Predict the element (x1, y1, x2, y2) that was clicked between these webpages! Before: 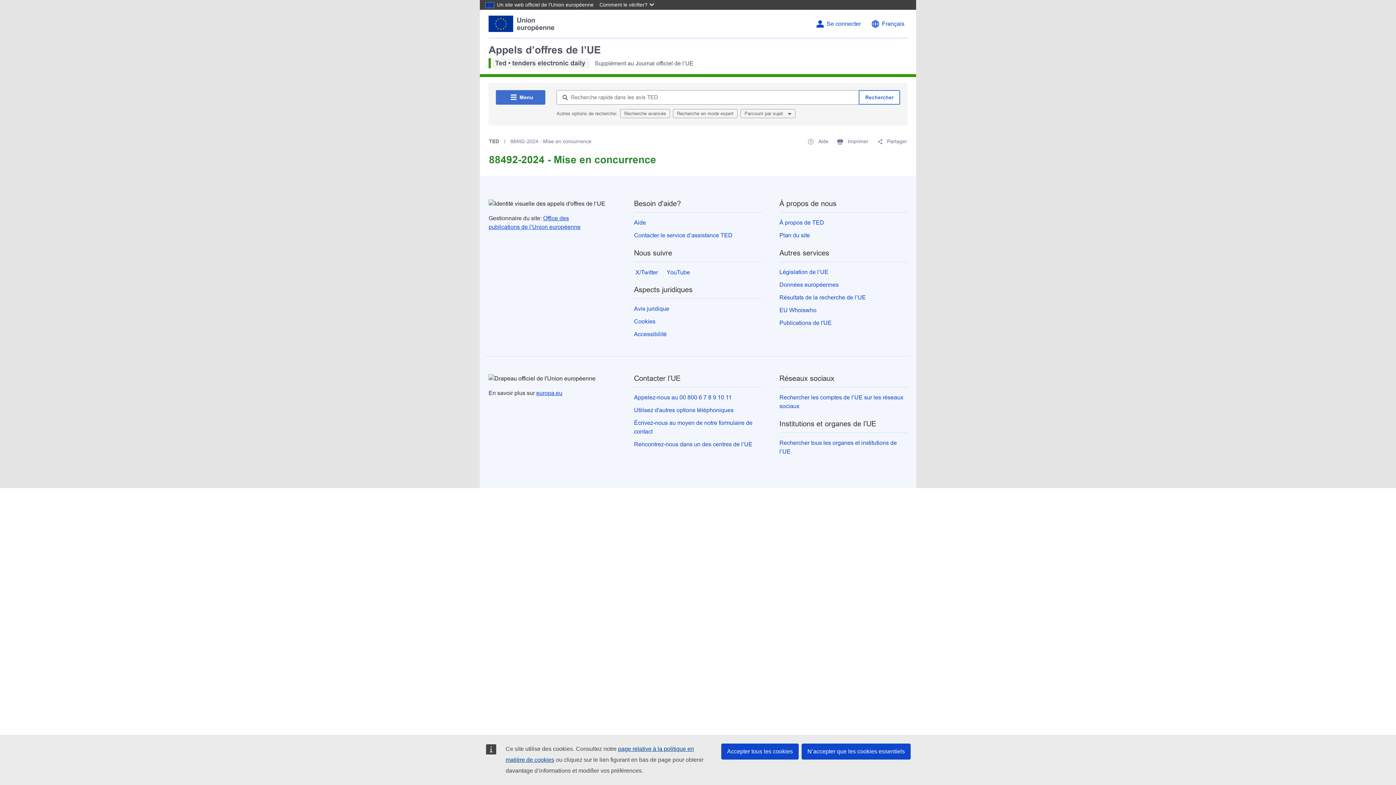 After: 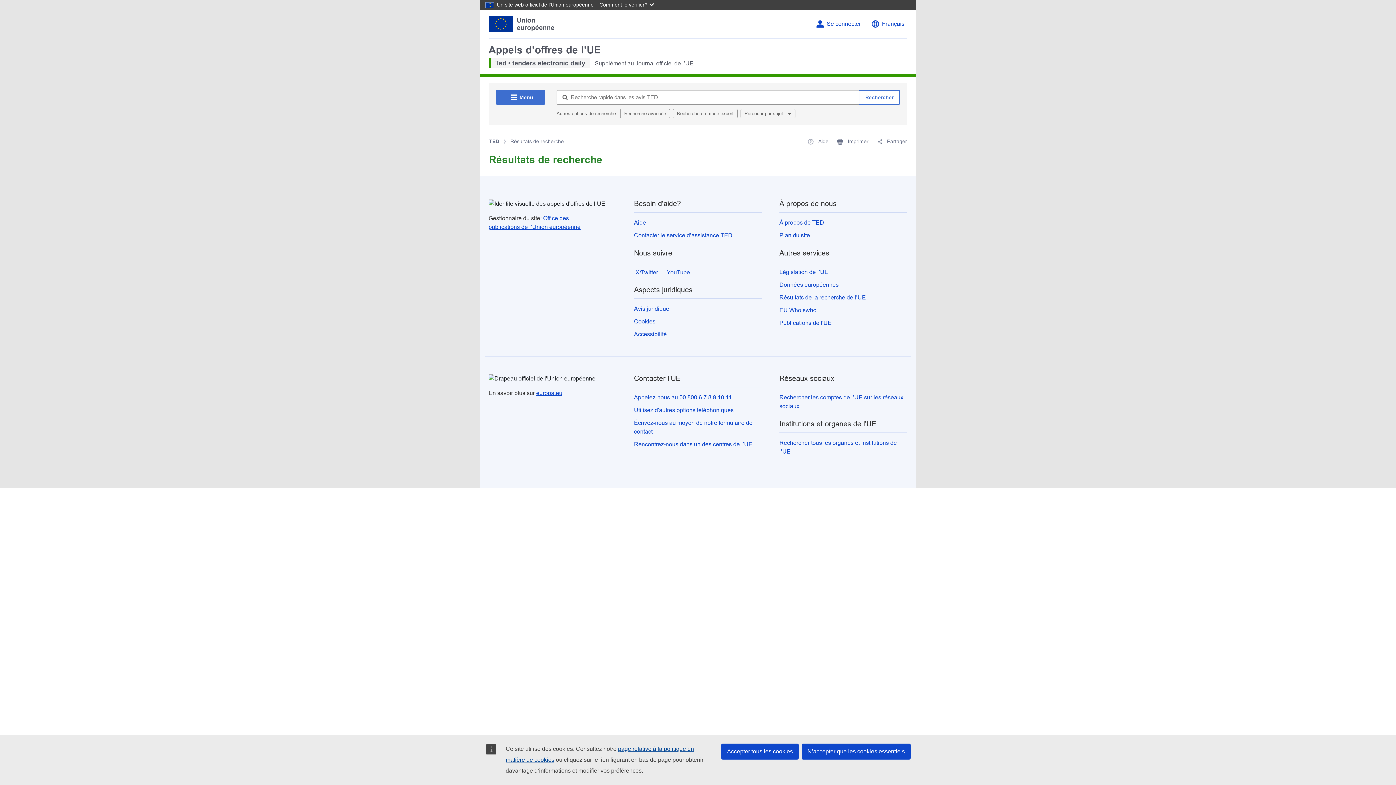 Action: label: Rechercher bbox: (858, 90, 900, 104)